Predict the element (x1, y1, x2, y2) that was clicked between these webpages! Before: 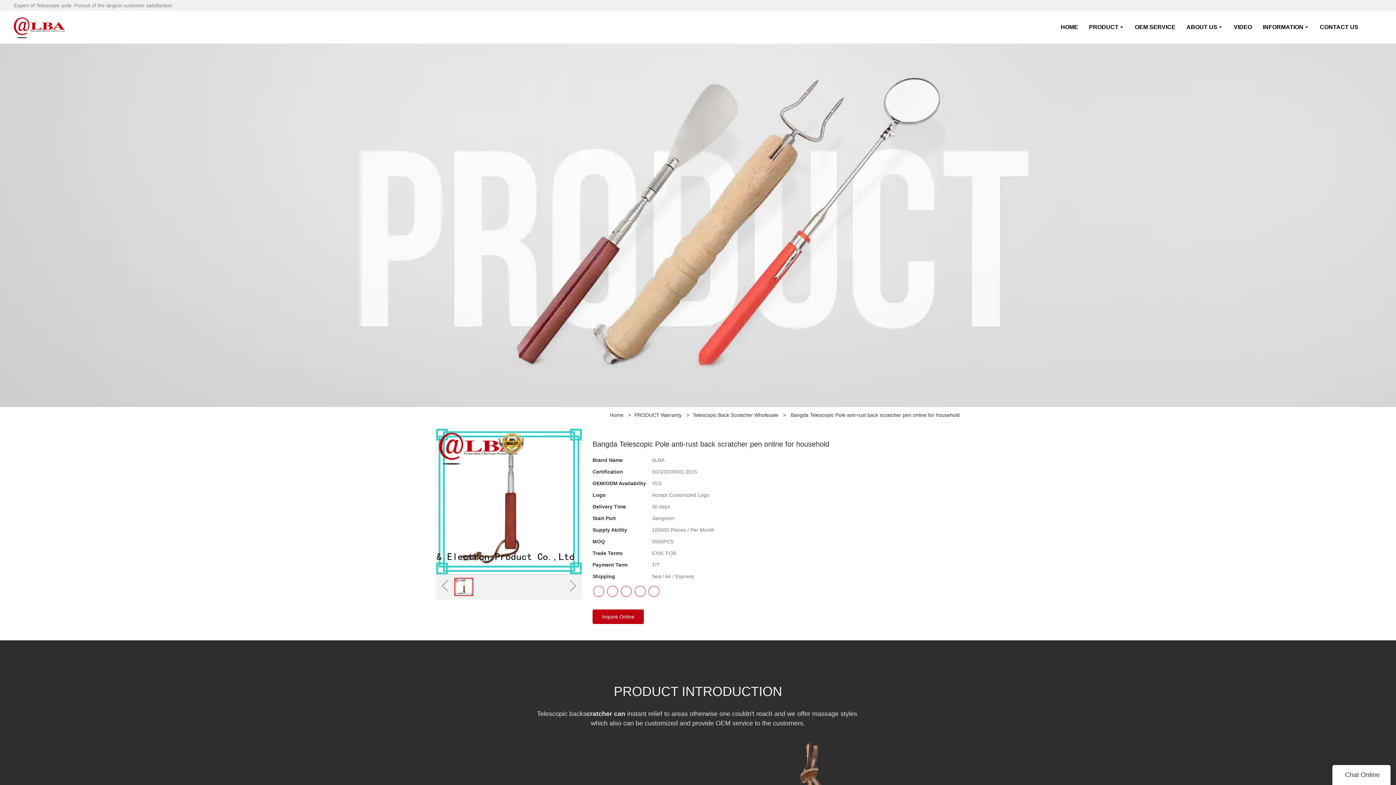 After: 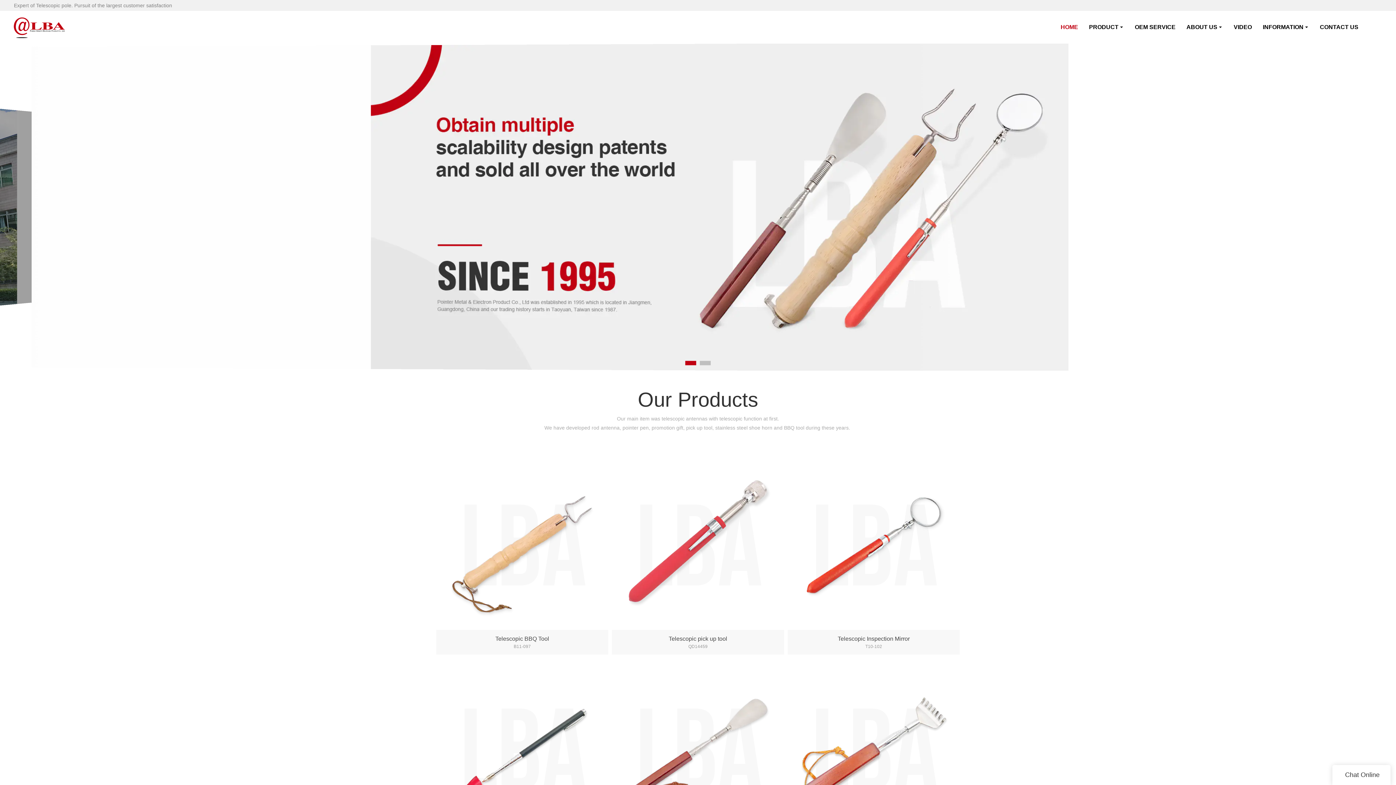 Action: bbox: (609, 412, 623, 418) label: Home